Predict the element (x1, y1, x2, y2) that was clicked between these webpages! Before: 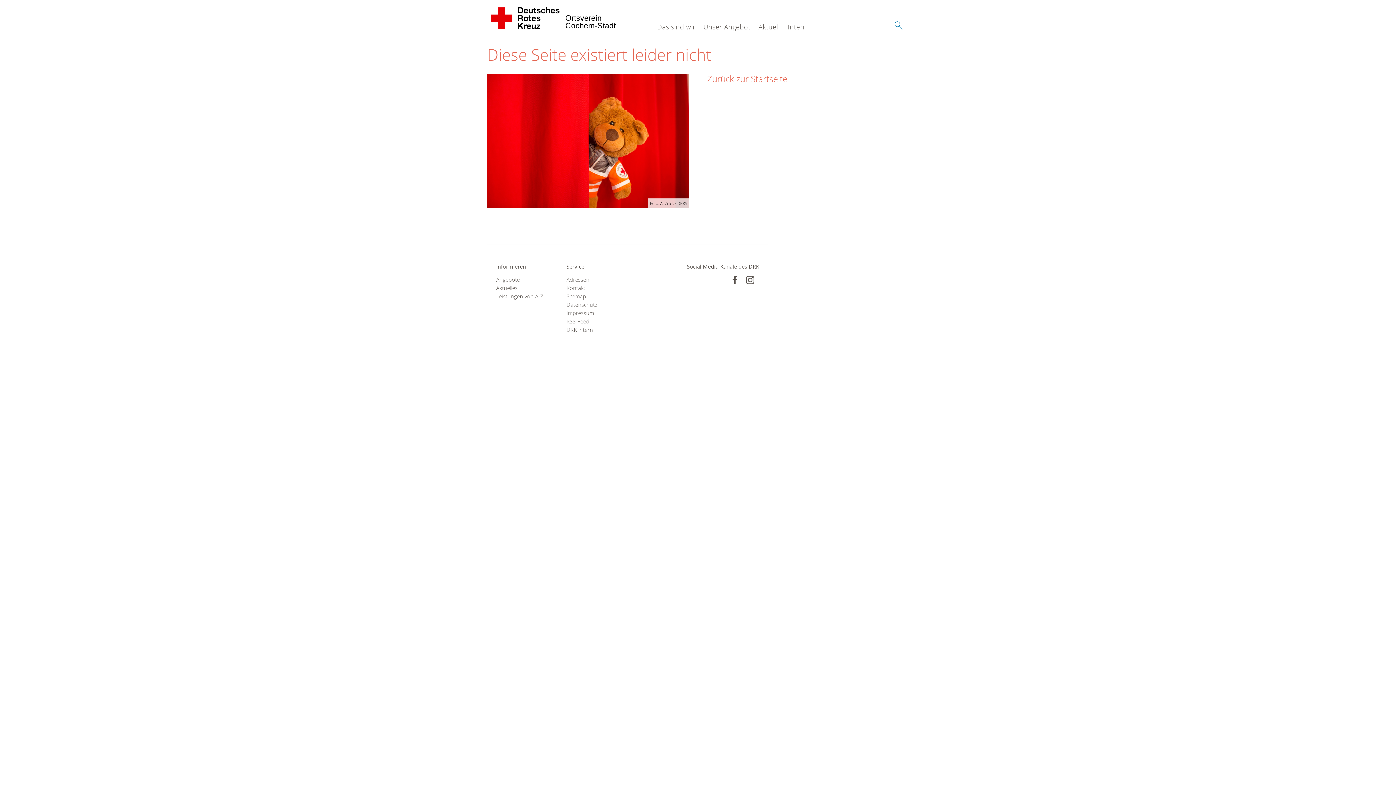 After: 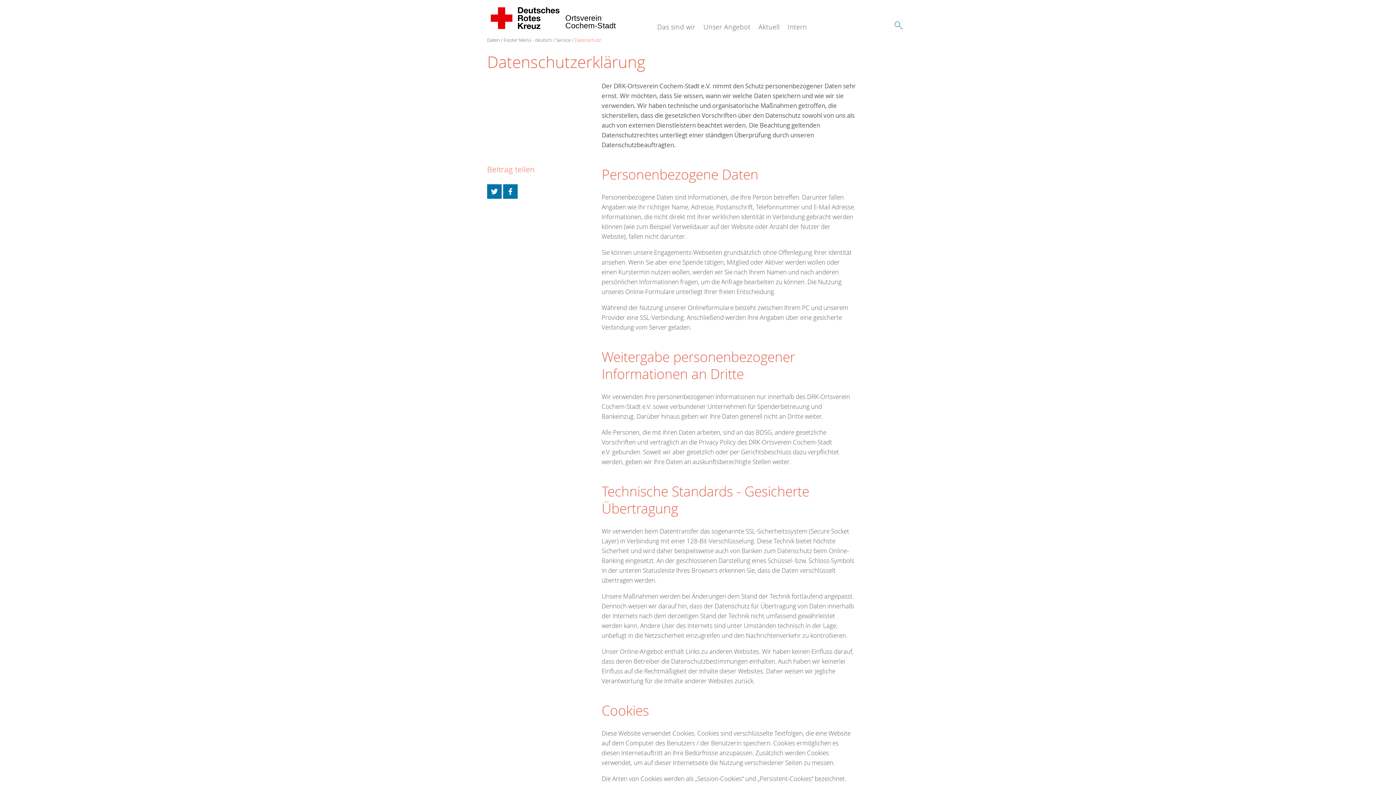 Action: bbox: (566, 300, 618, 309) label: Datenschutz